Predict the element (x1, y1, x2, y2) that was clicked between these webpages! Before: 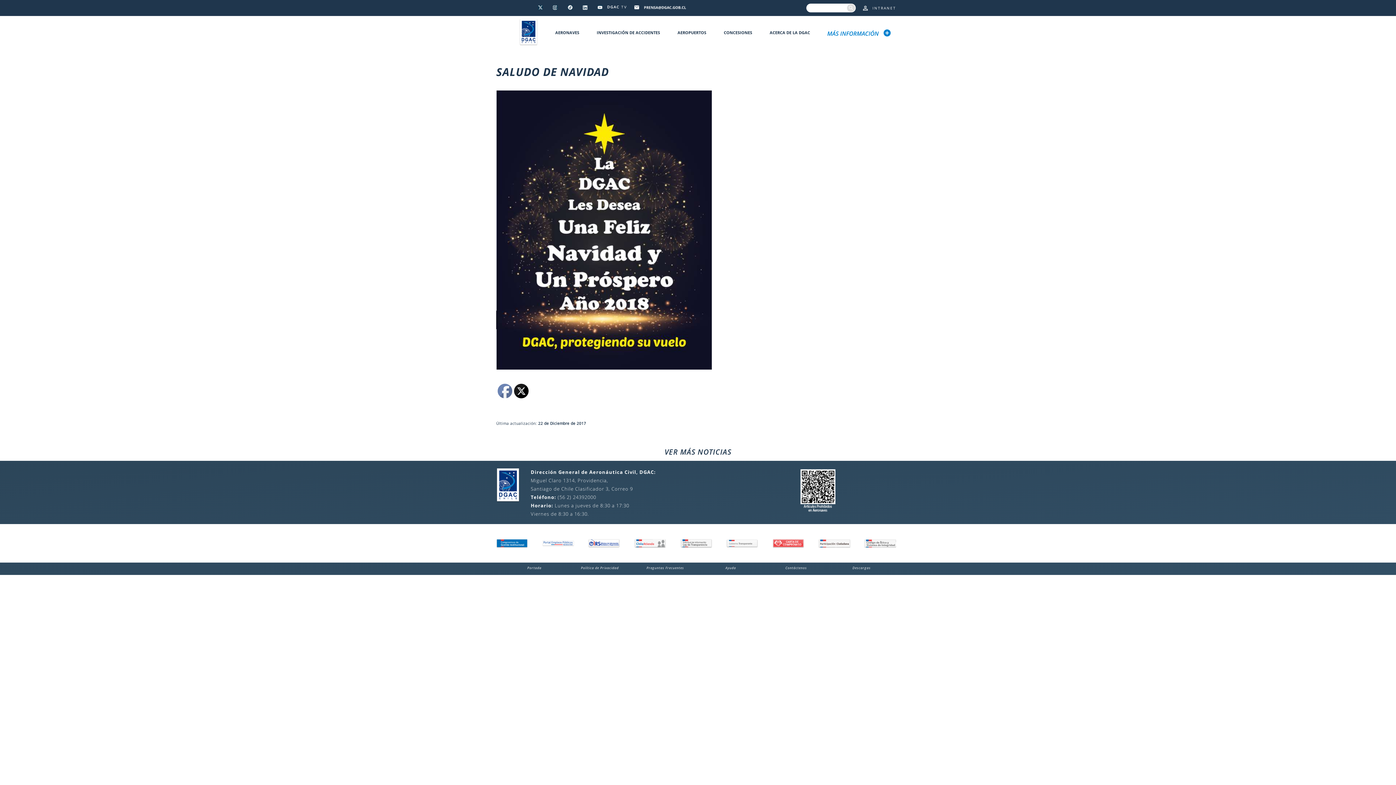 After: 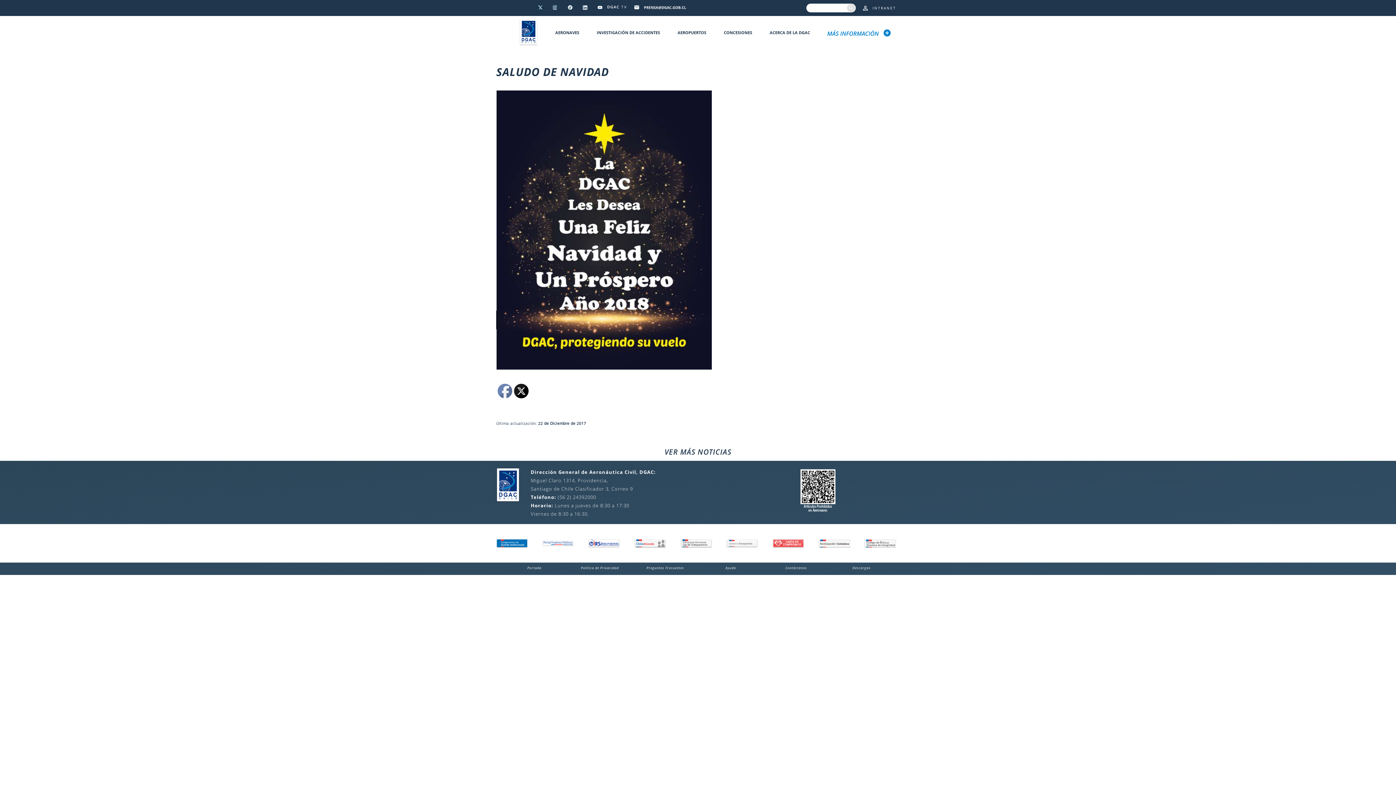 Action: bbox: (496, 539, 528, 547)